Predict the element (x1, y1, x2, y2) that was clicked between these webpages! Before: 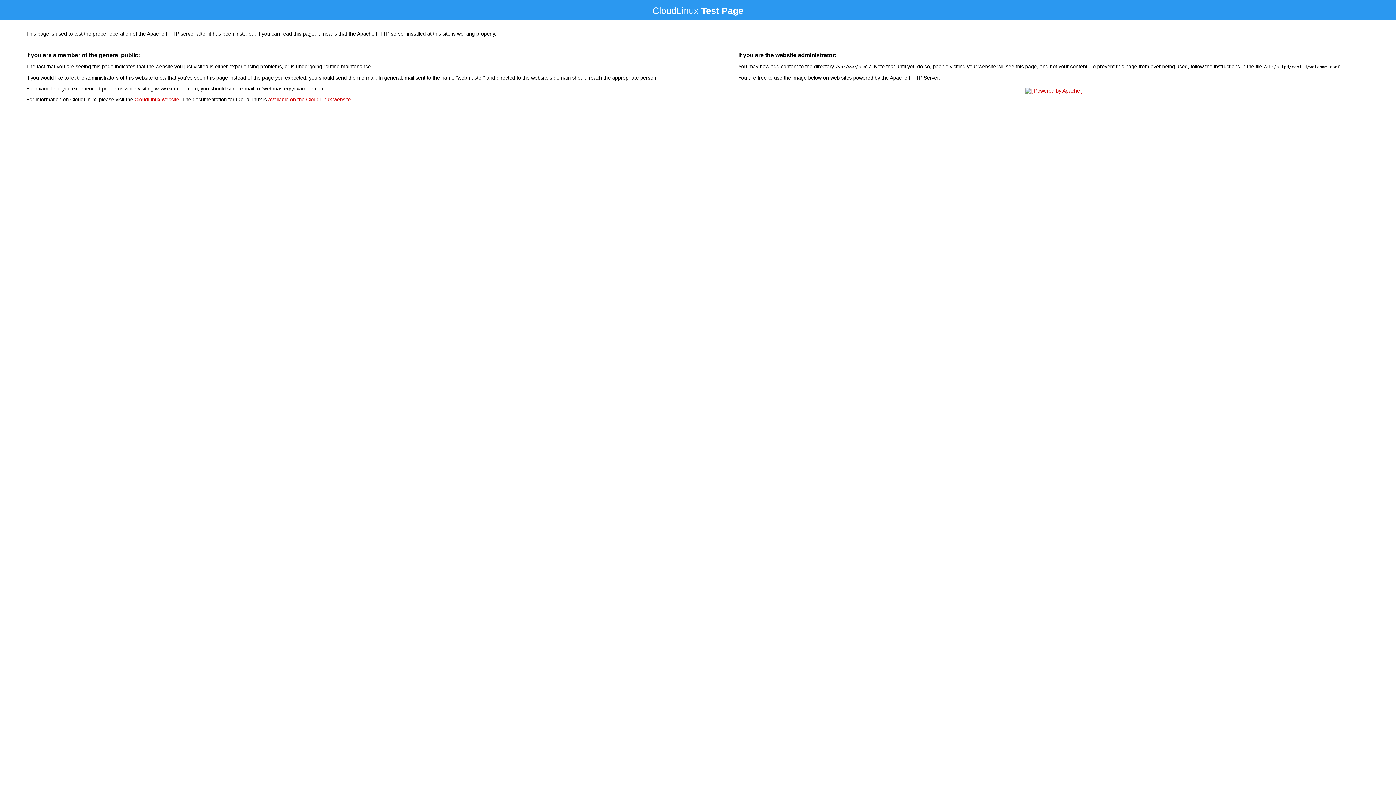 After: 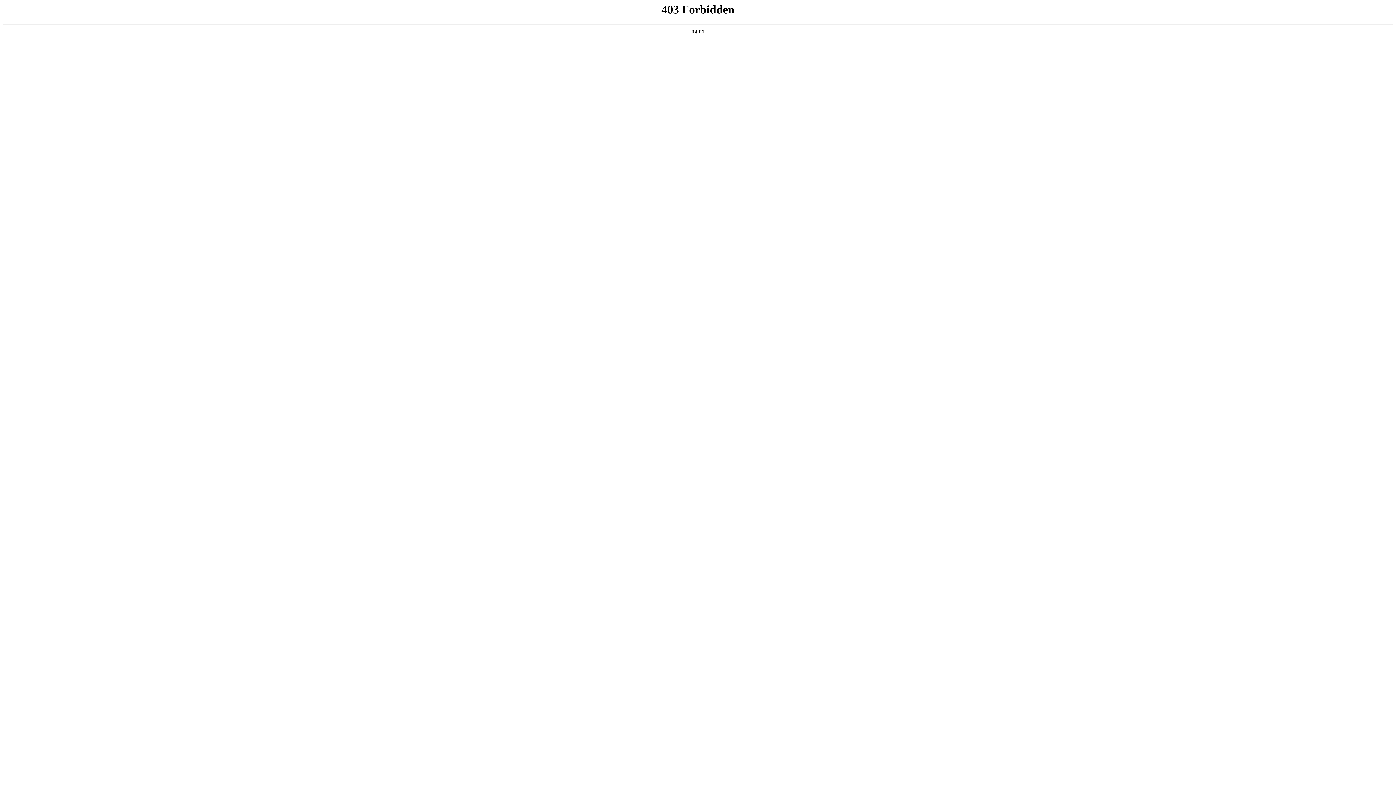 Action: bbox: (134, 96, 179, 102) label: CloudLinux website